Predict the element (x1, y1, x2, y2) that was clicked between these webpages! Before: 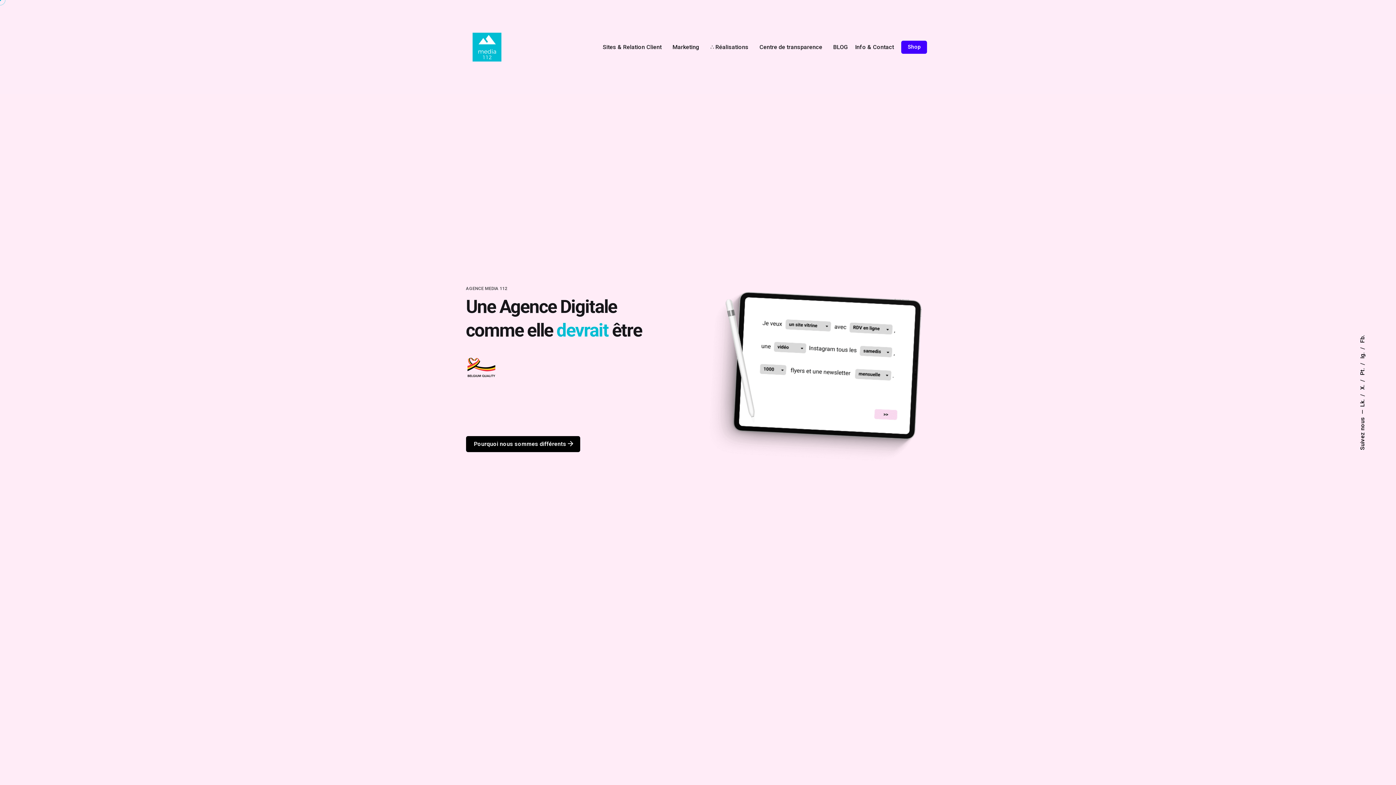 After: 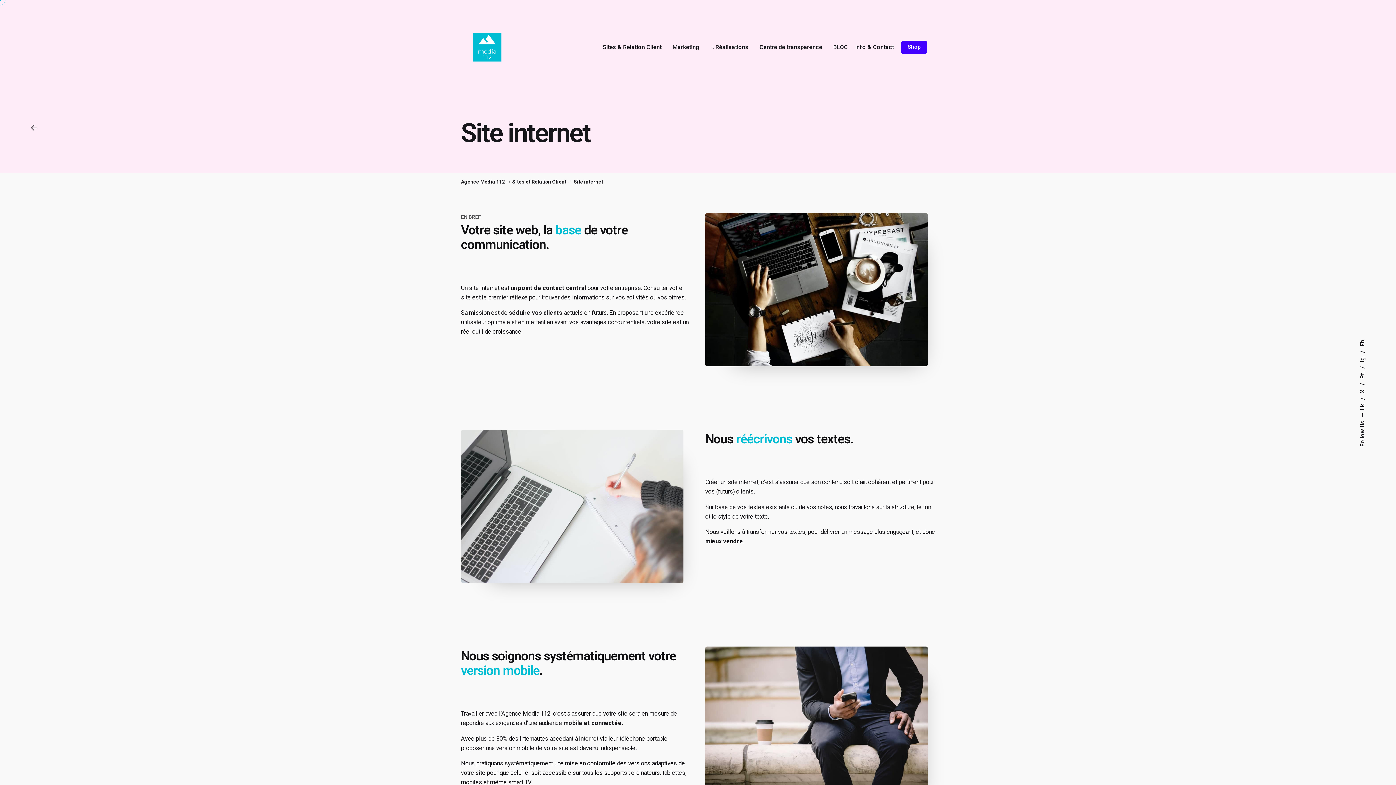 Action: label: Sites & Relation Client bbox: (599, 38, 669, 55)